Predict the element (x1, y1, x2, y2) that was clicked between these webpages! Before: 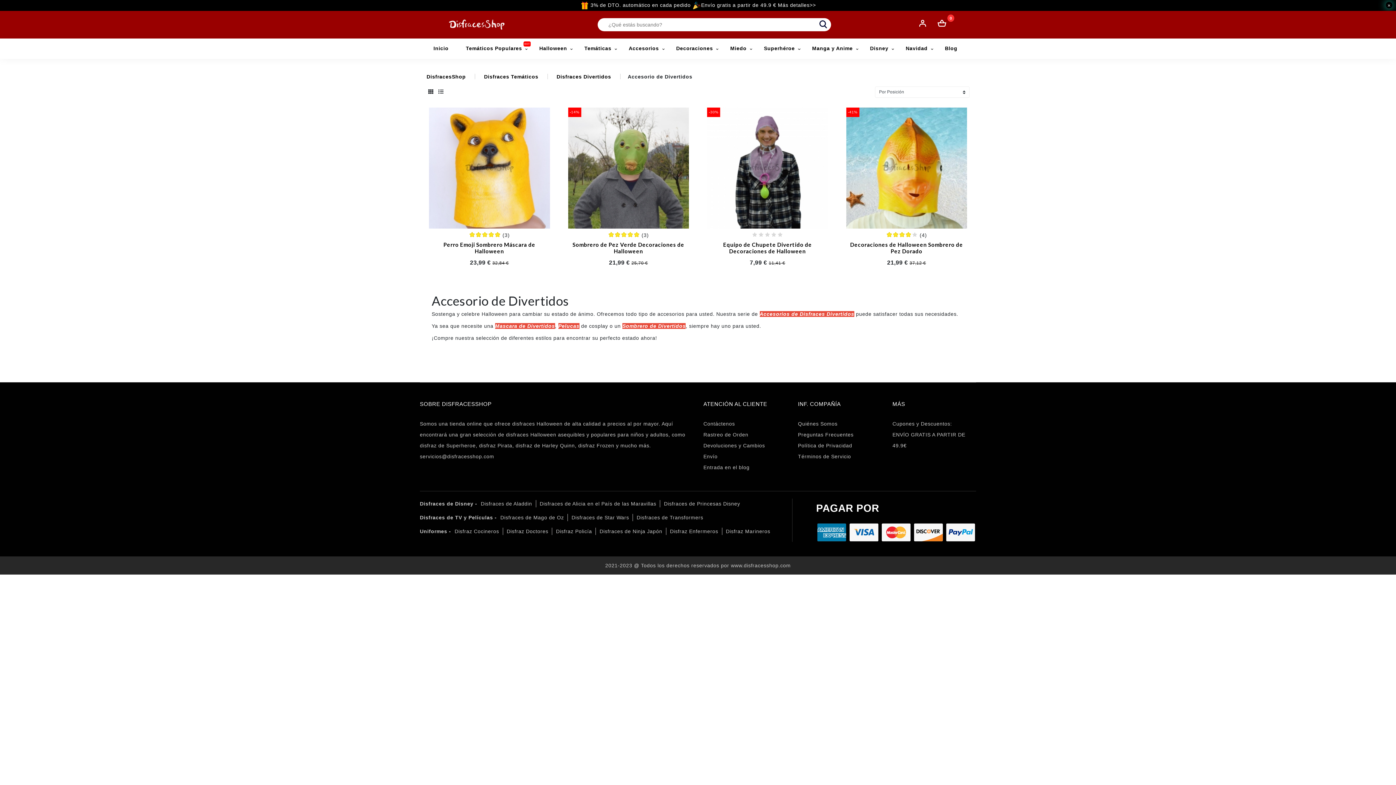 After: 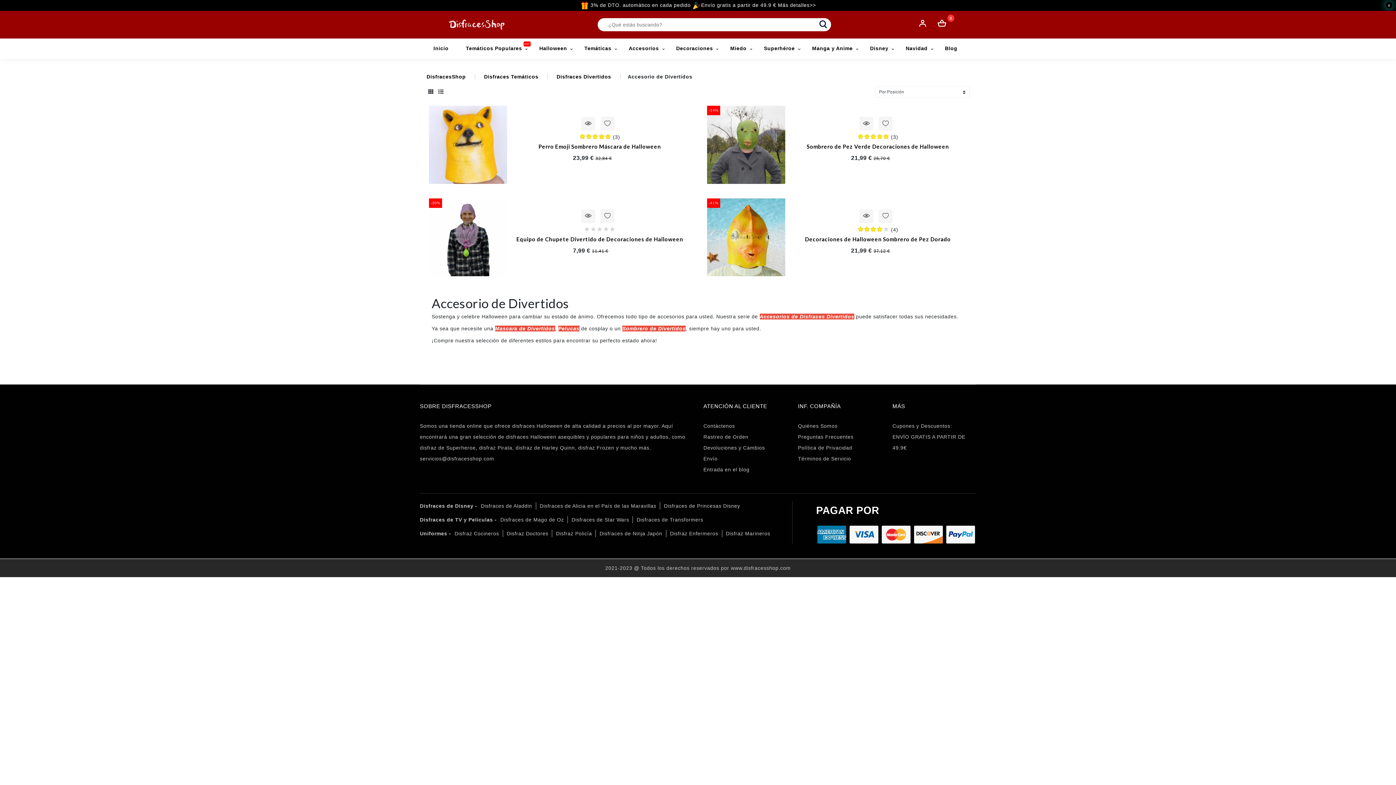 Action: bbox: (436, 87, 445, 96)